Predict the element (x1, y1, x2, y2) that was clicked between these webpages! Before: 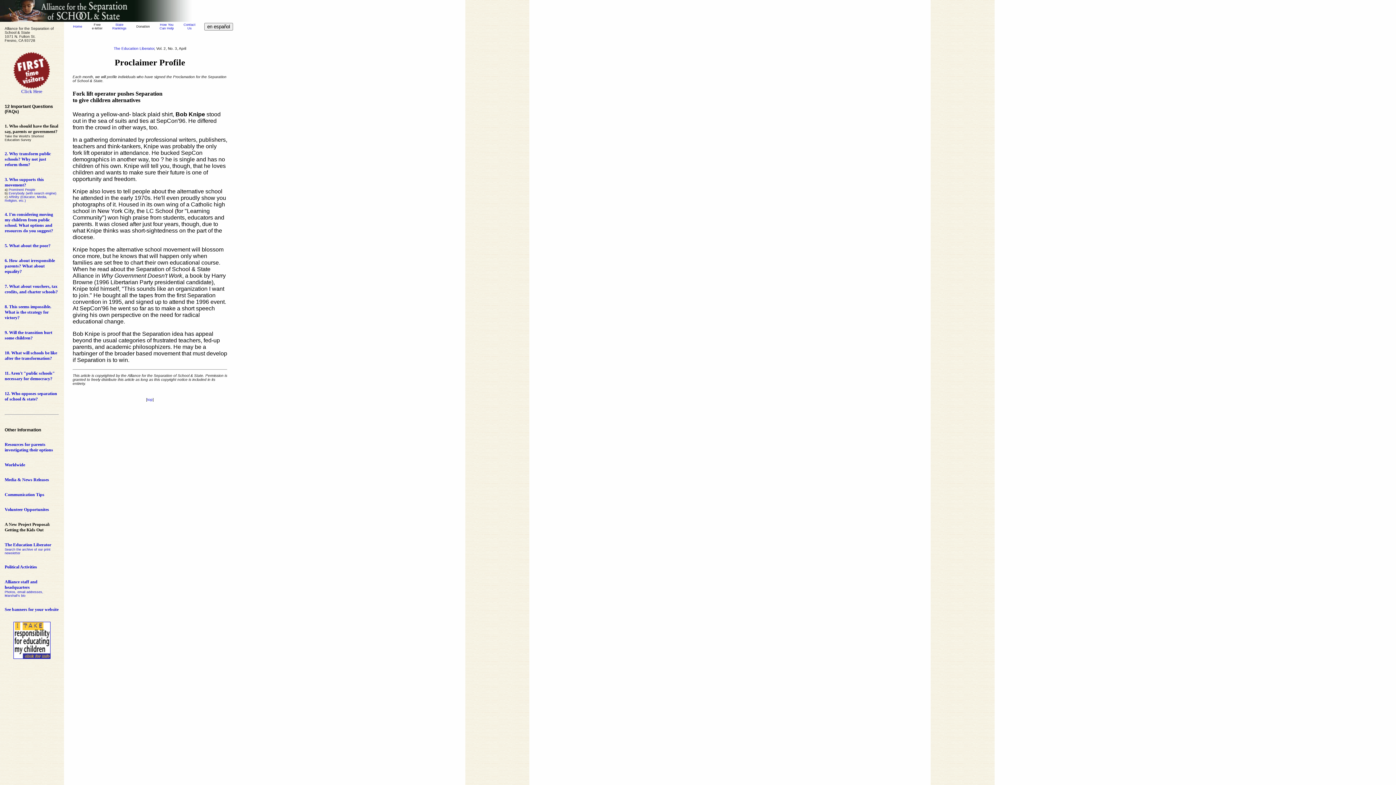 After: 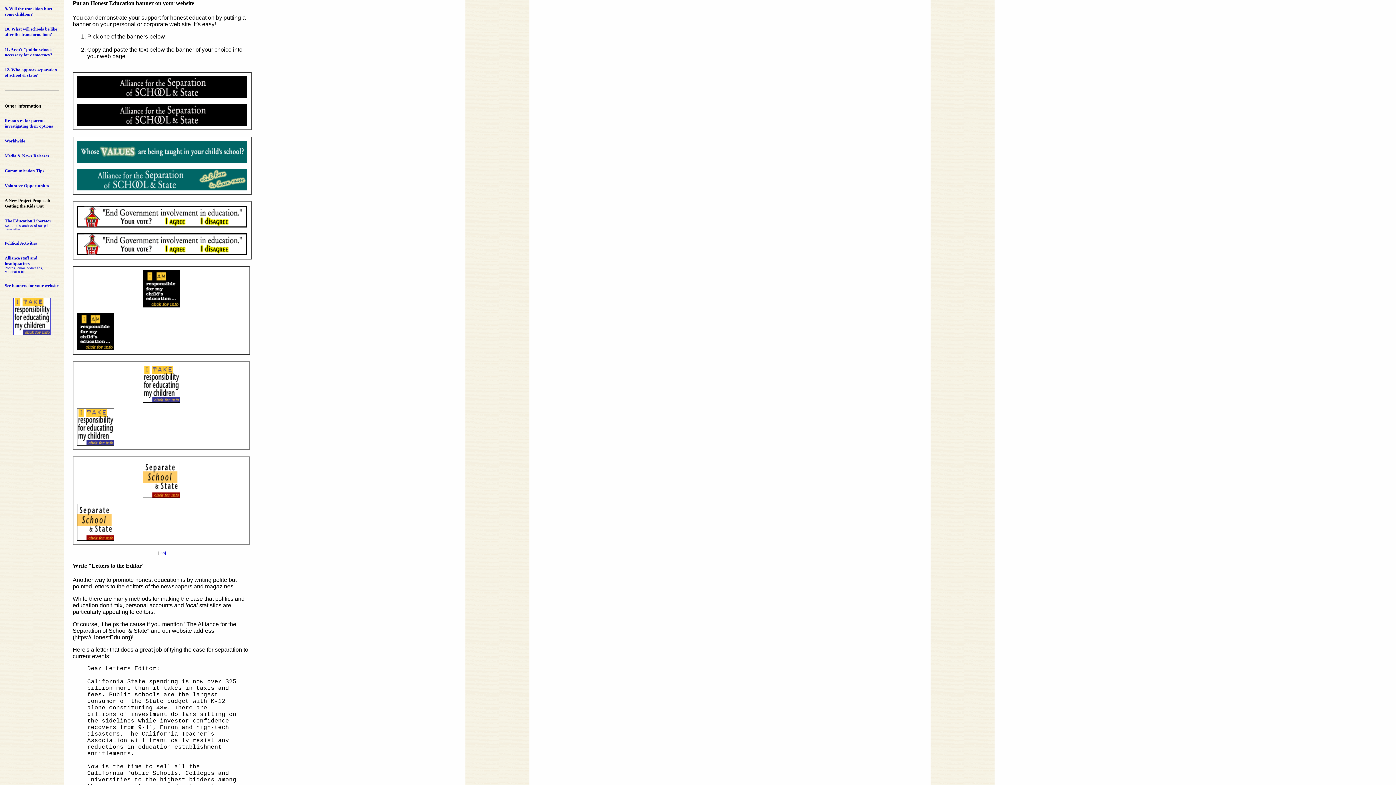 Action: bbox: (13, 655, 50, 660)